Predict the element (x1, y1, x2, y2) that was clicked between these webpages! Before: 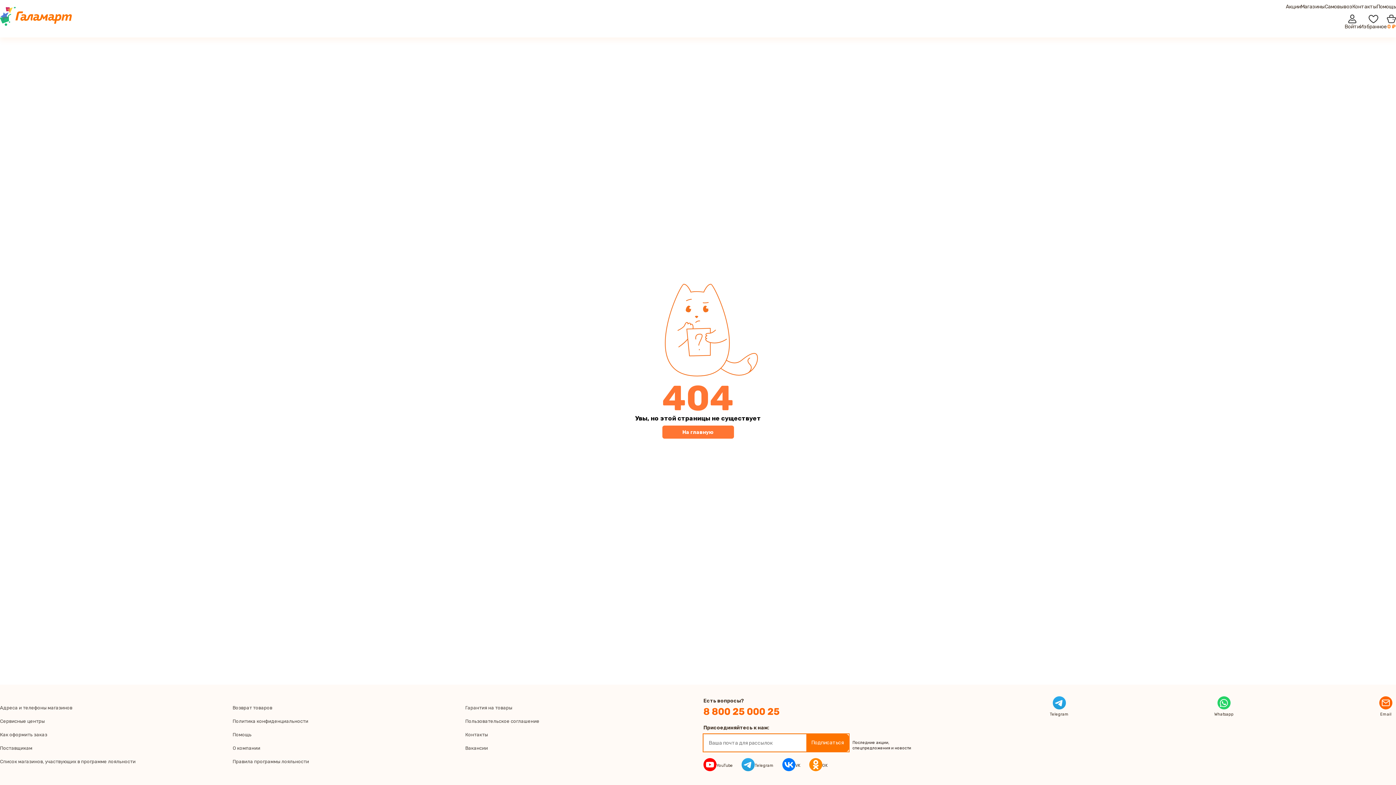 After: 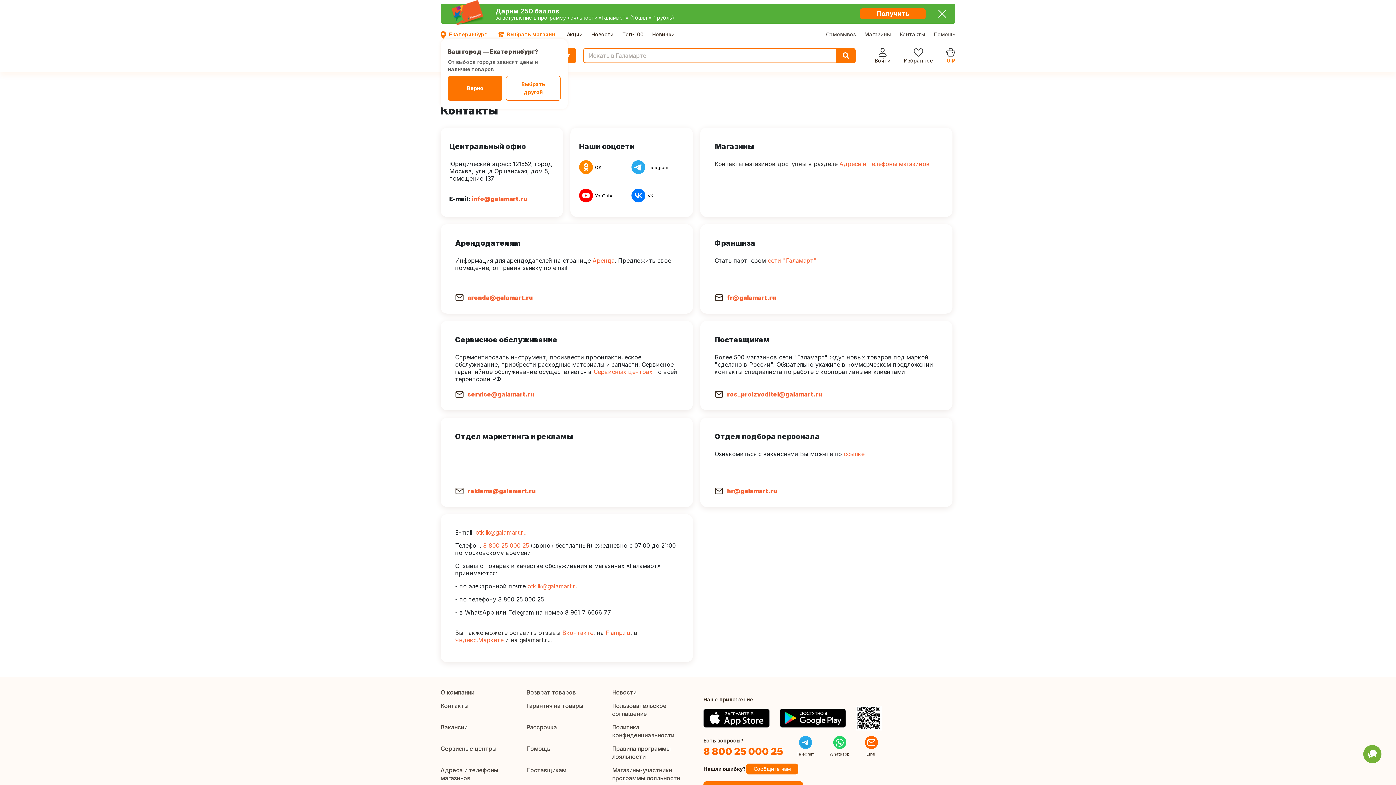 Action: label: Контакты bbox: (1352, 3, 1377, 9)